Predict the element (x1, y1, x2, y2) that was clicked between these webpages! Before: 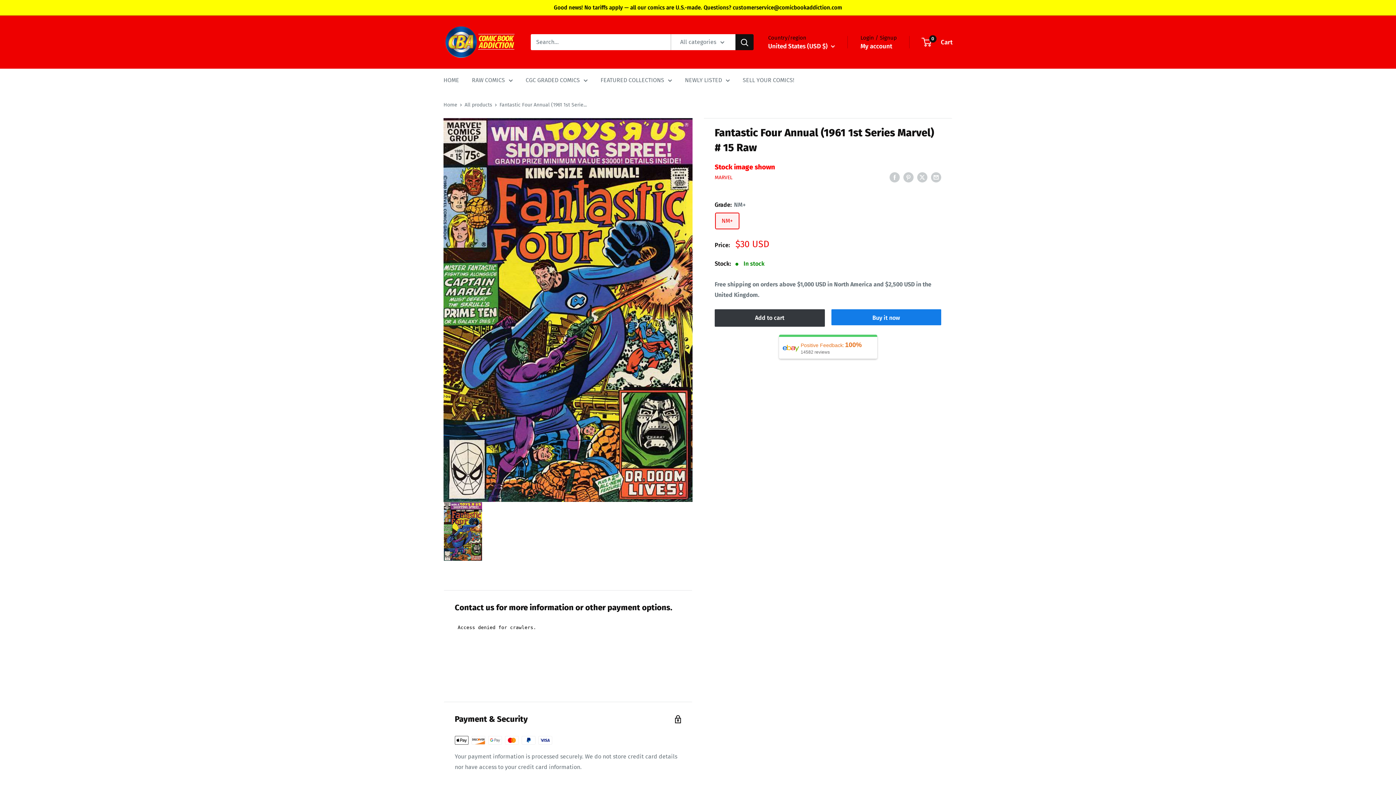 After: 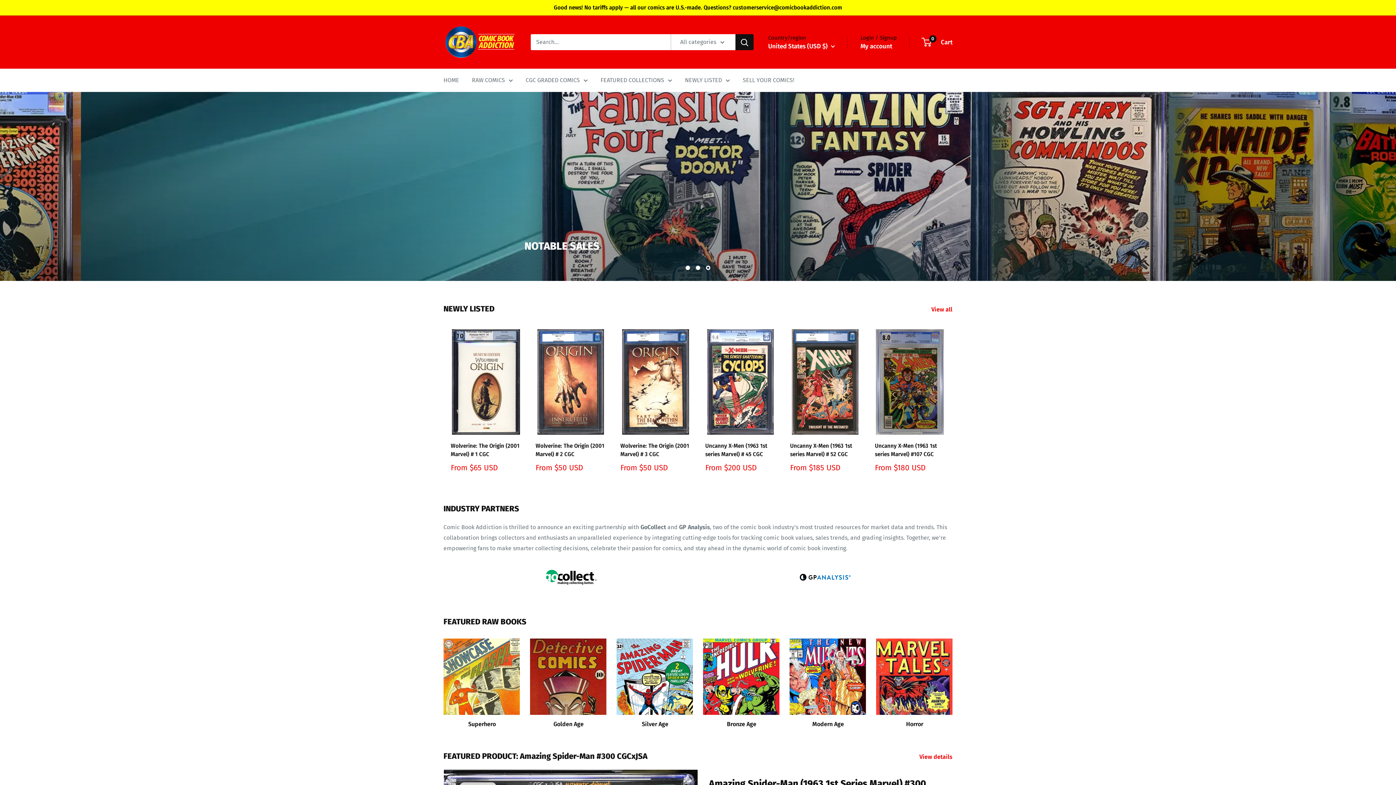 Action: label: HOME bbox: (443, 74, 459, 85)